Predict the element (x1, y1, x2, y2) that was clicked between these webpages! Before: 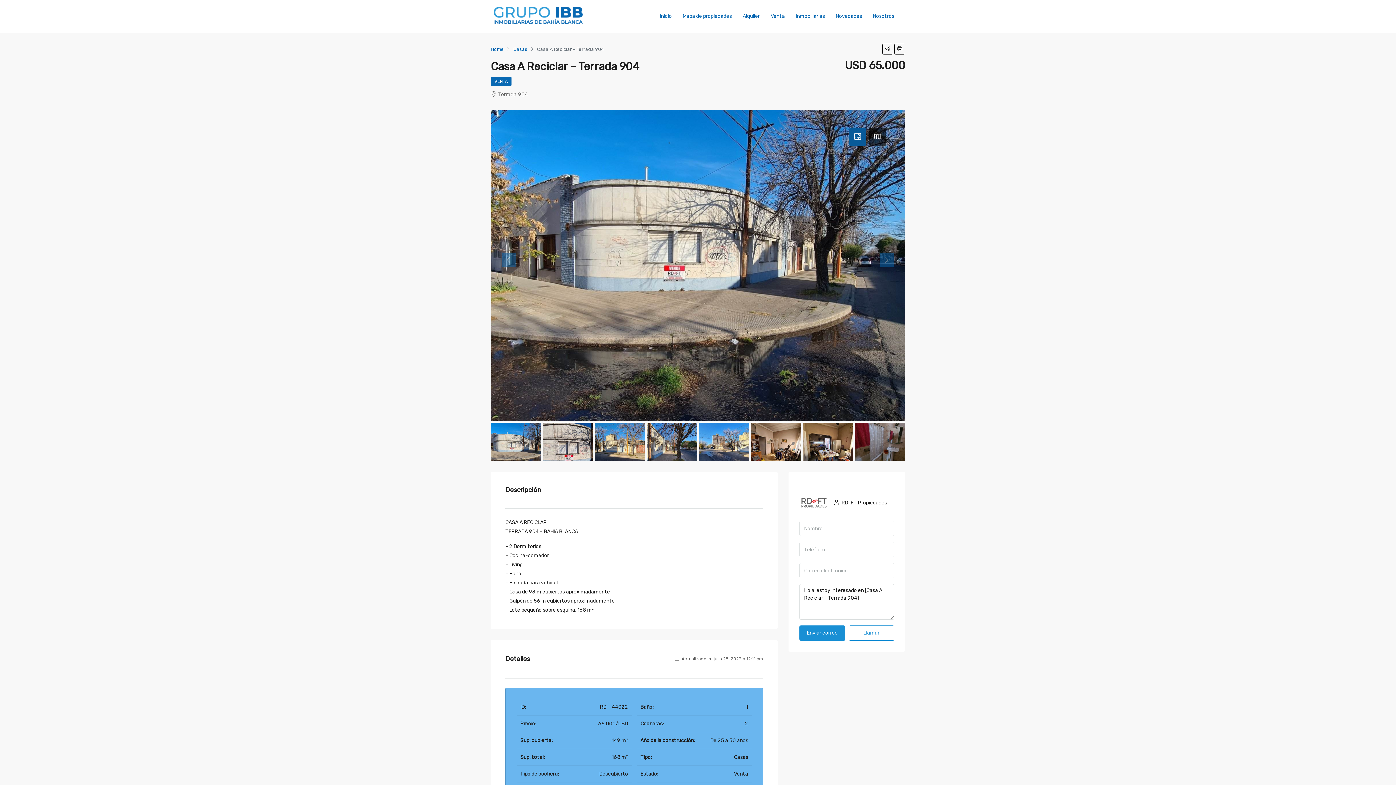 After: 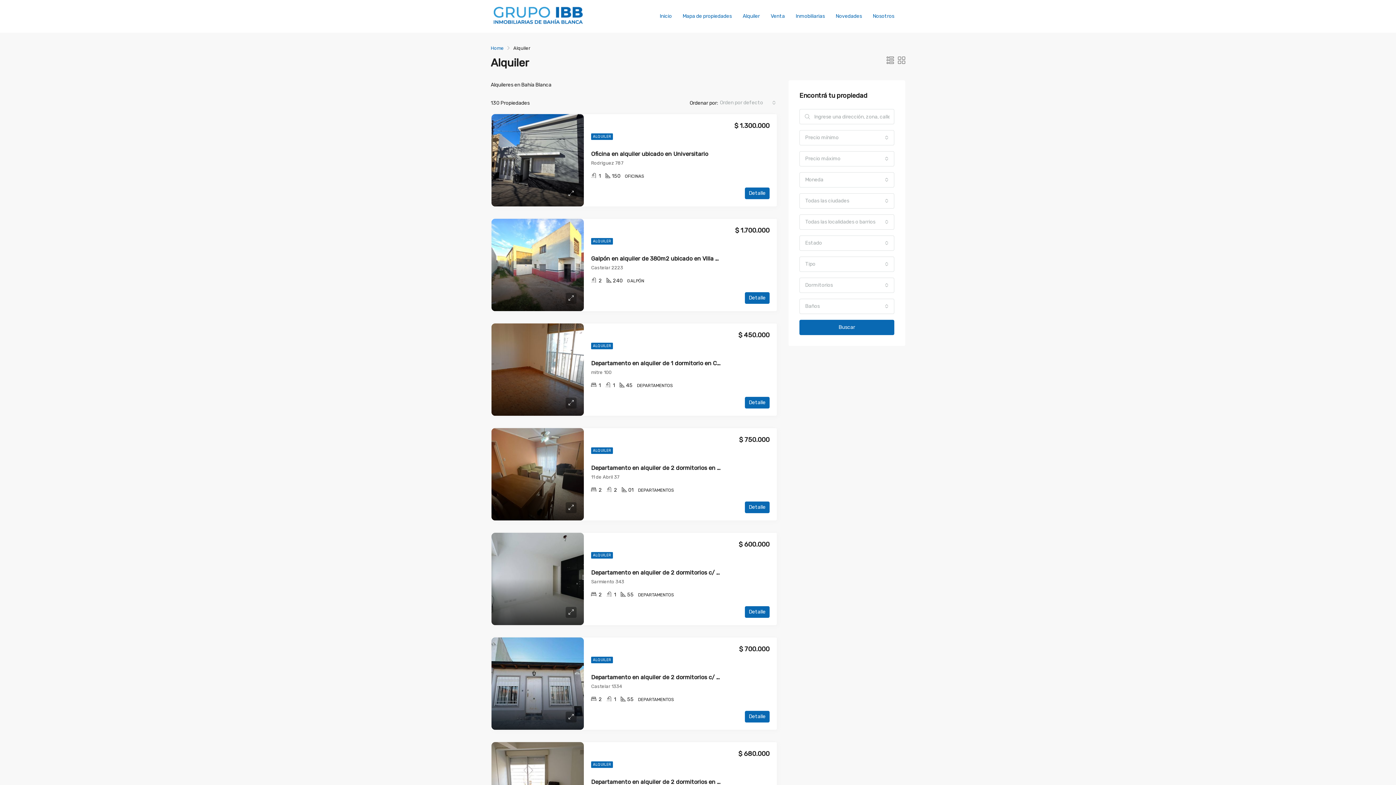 Action: bbox: (737, 0, 765, 32) label: Alquiler